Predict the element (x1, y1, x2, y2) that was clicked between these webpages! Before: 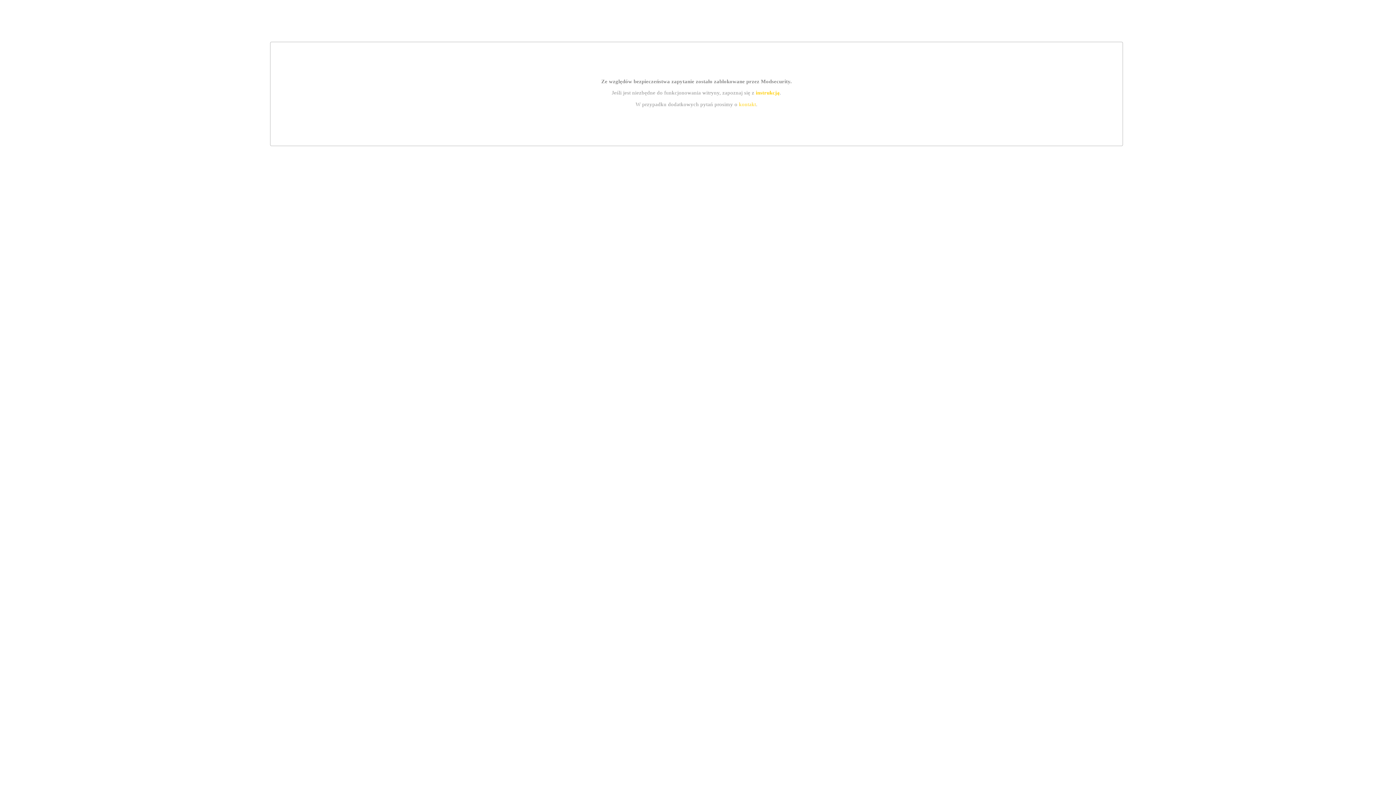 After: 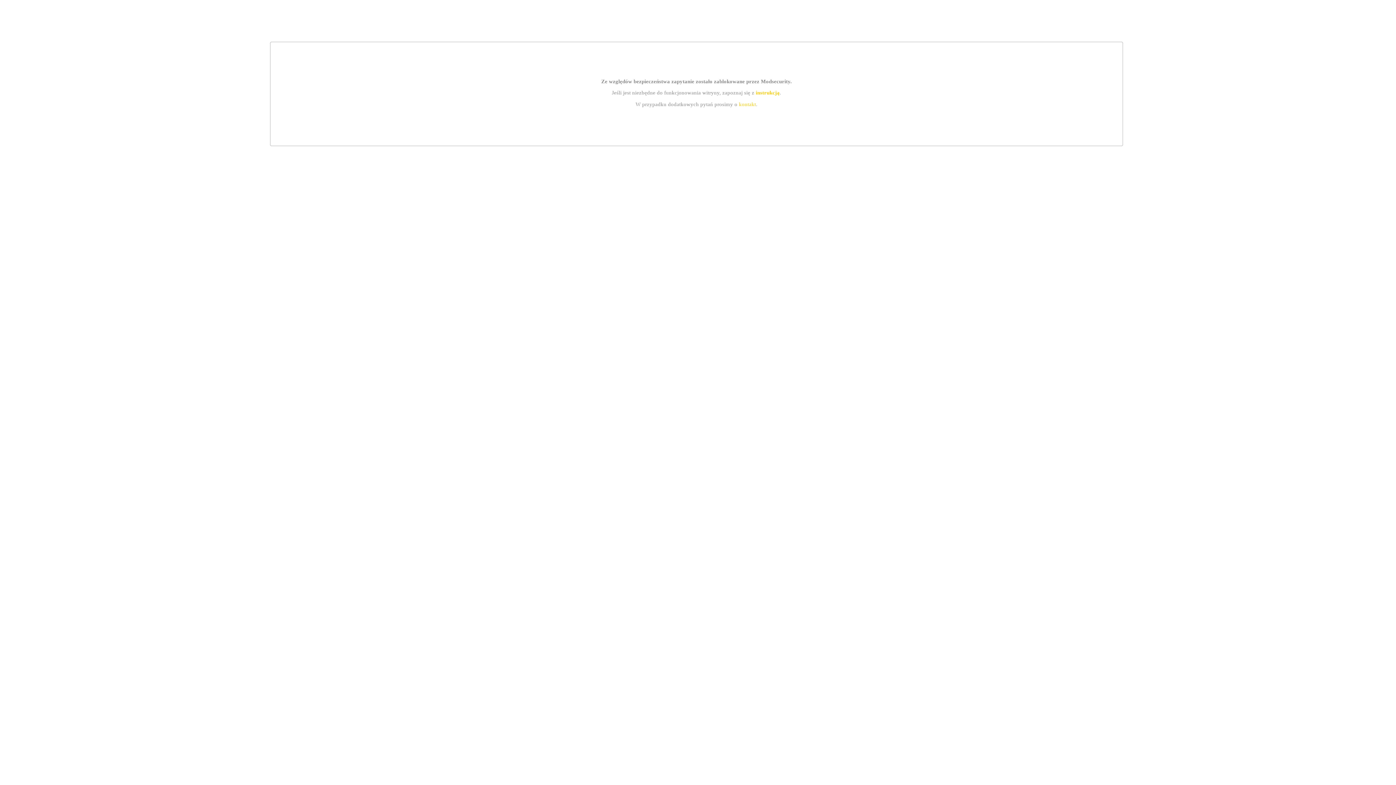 Action: label: instrukcją bbox: (755, 89, 779, 95)